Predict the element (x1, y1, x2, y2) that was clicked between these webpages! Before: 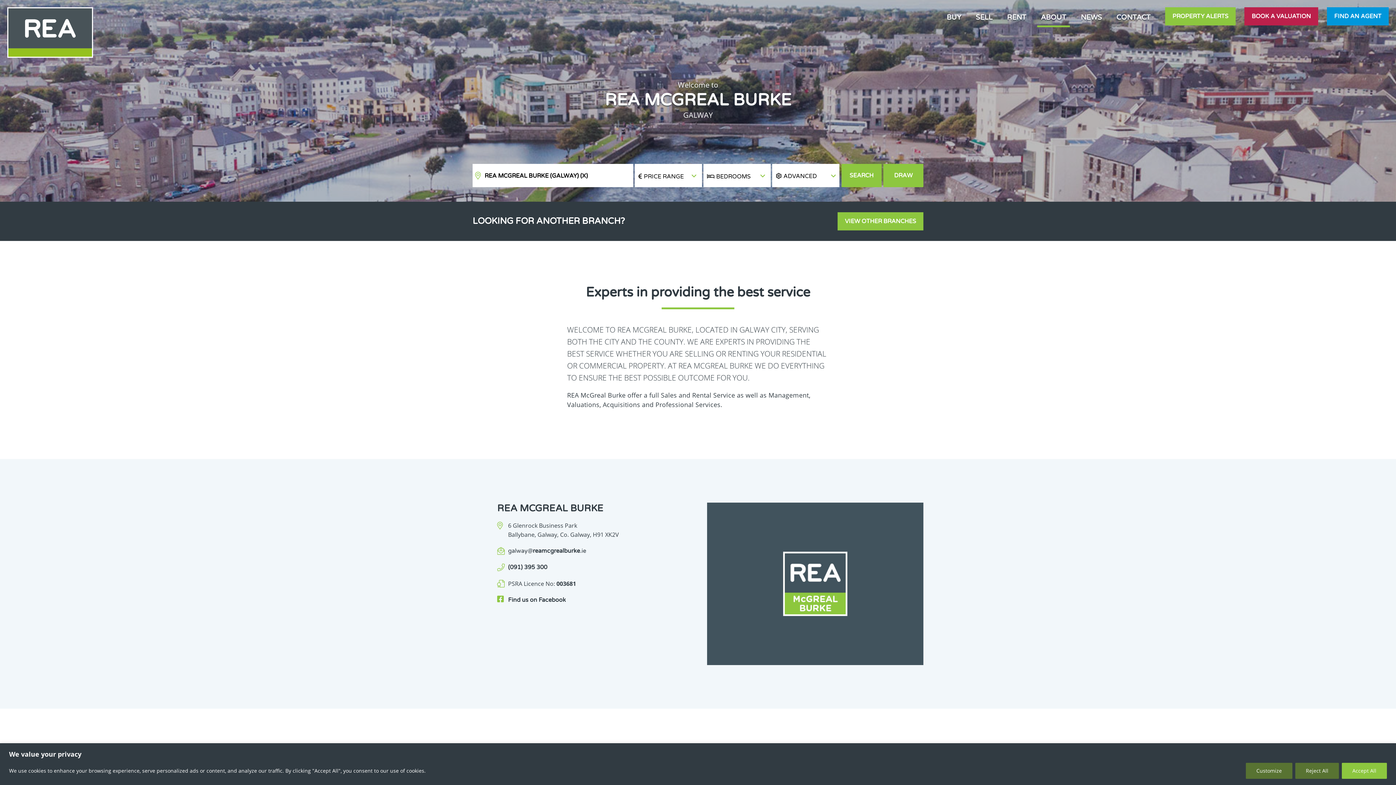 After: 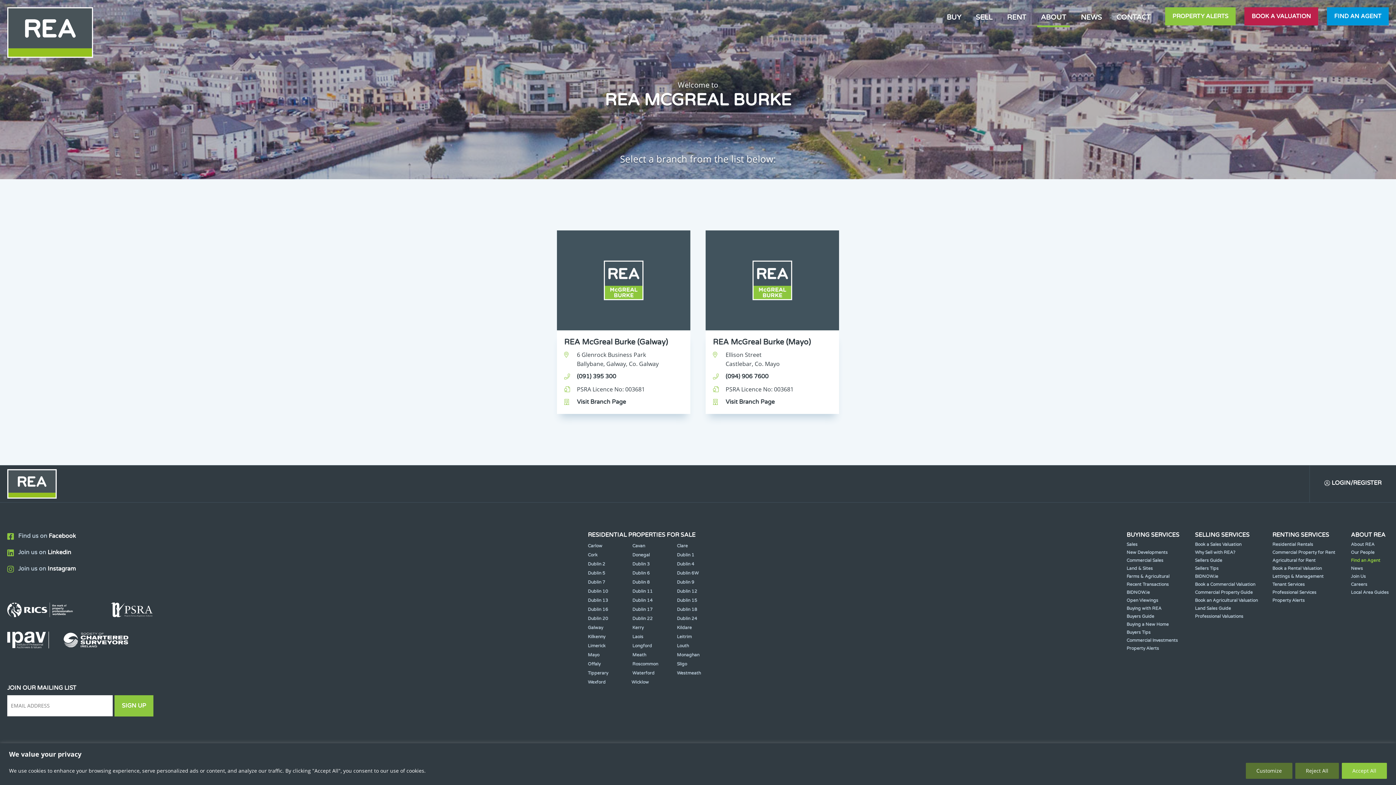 Action: label: VIEW OTHER BRANCHES bbox: (837, 212, 923, 230)